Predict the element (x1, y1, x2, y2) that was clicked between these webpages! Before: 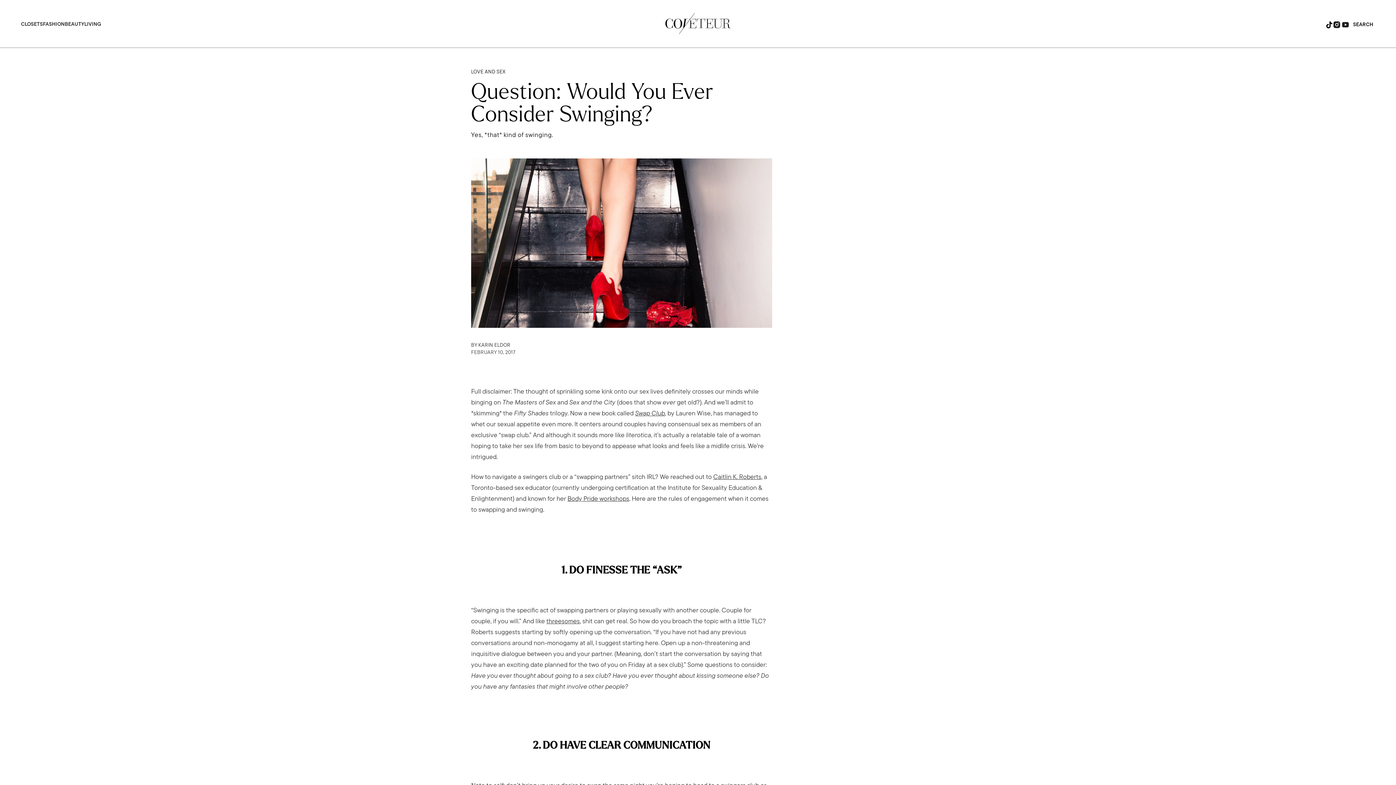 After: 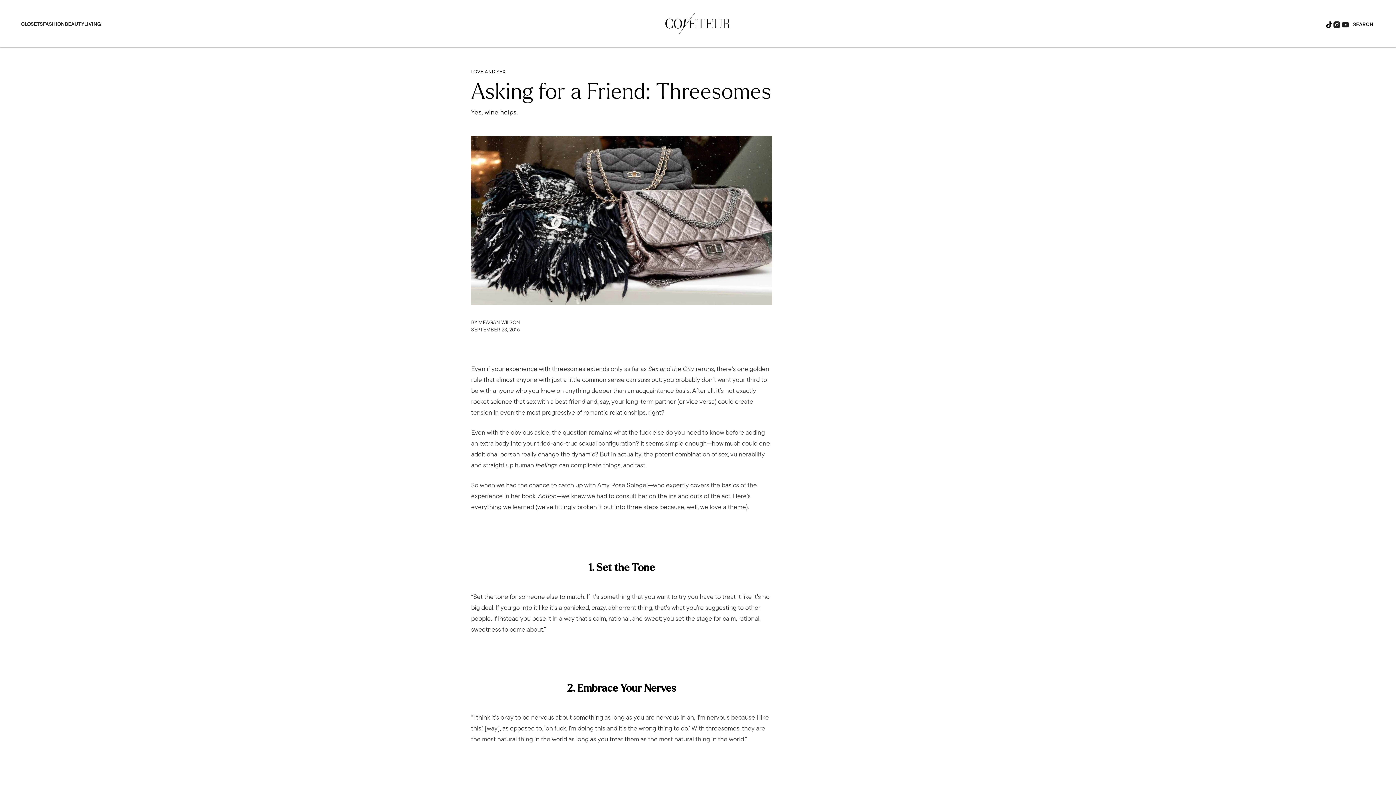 Action: bbox: (546, 616, 580, 625) label: threesomes